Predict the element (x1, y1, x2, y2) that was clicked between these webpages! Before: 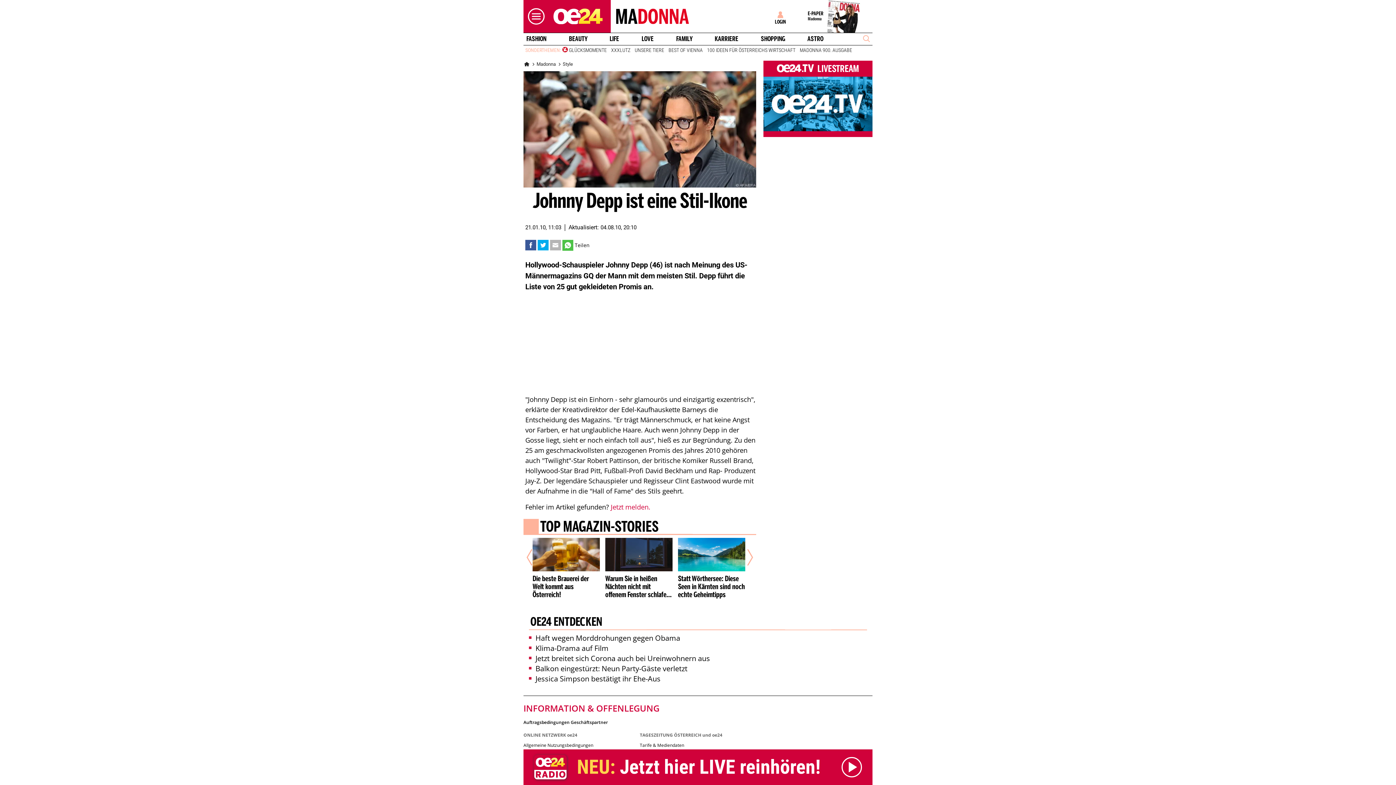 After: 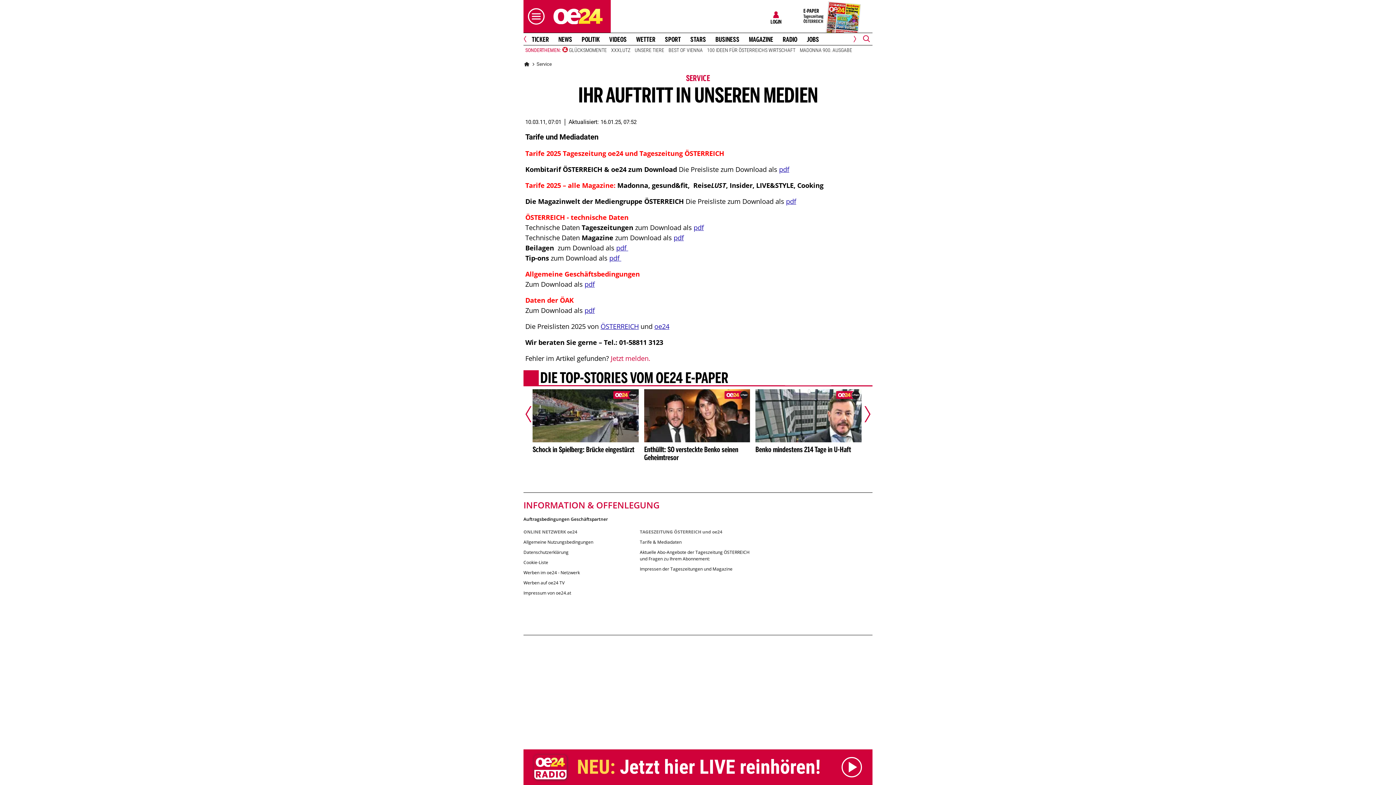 Action: bbox: (639, 742, 750, 752) label: Tarife & Mediendaten